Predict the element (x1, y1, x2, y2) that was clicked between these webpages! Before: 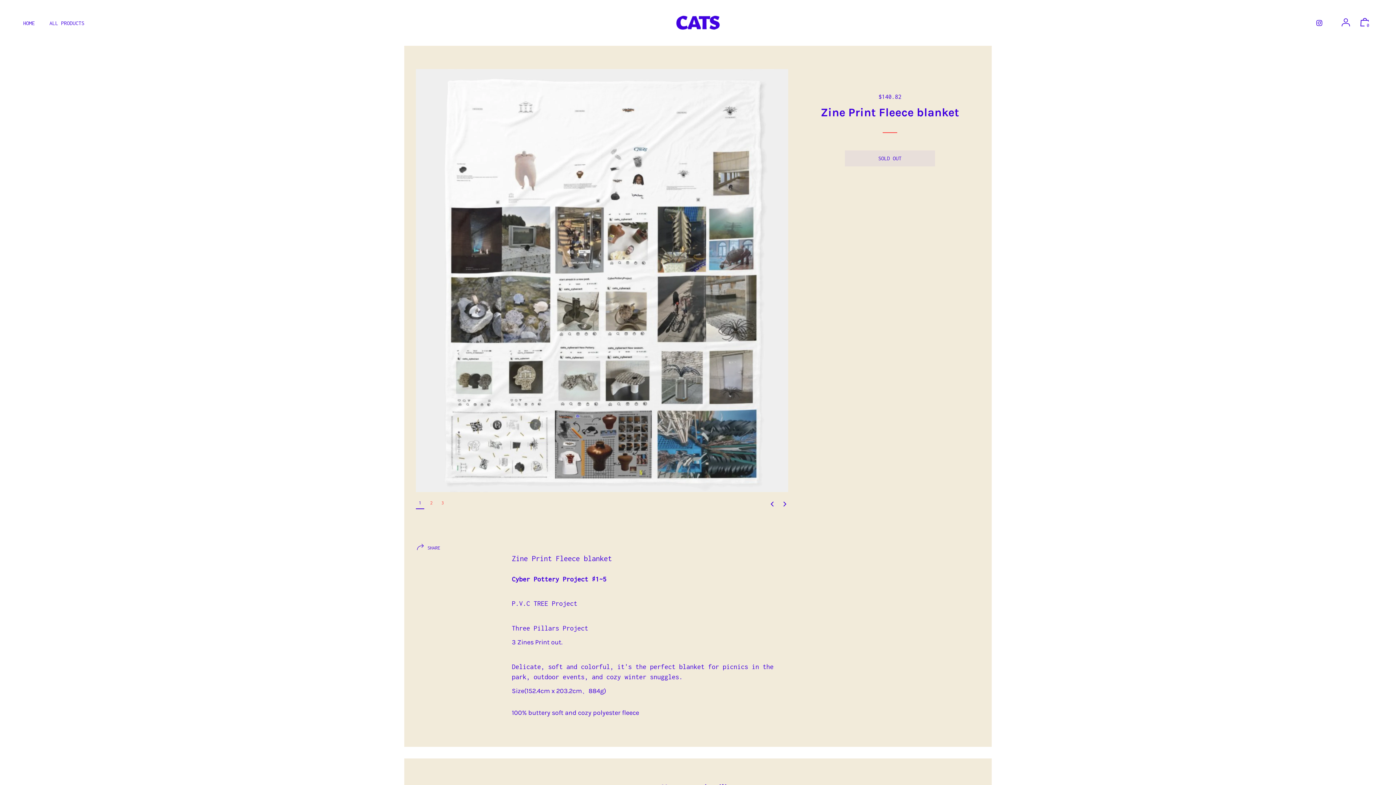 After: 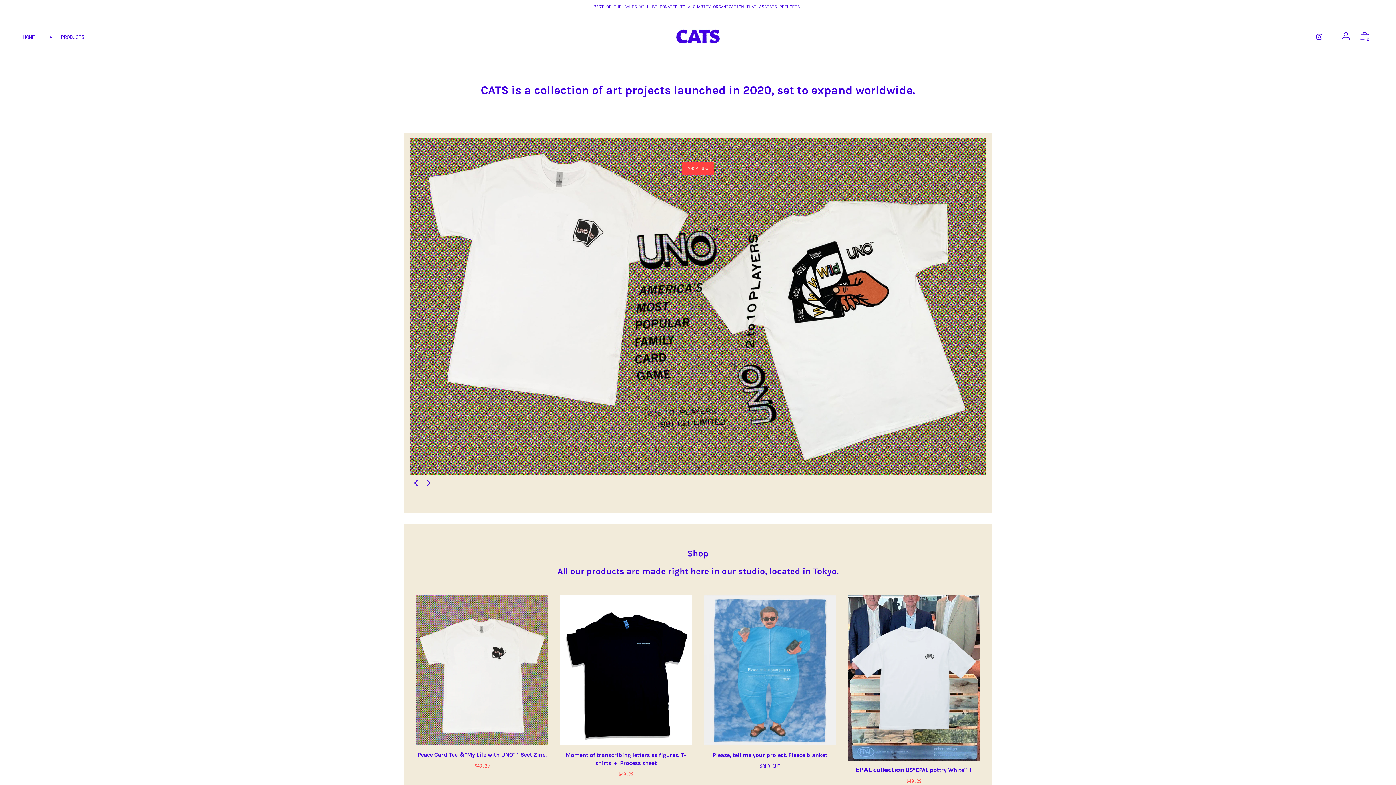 Action: label: HOME bbox: (17, 12, 40, 33)